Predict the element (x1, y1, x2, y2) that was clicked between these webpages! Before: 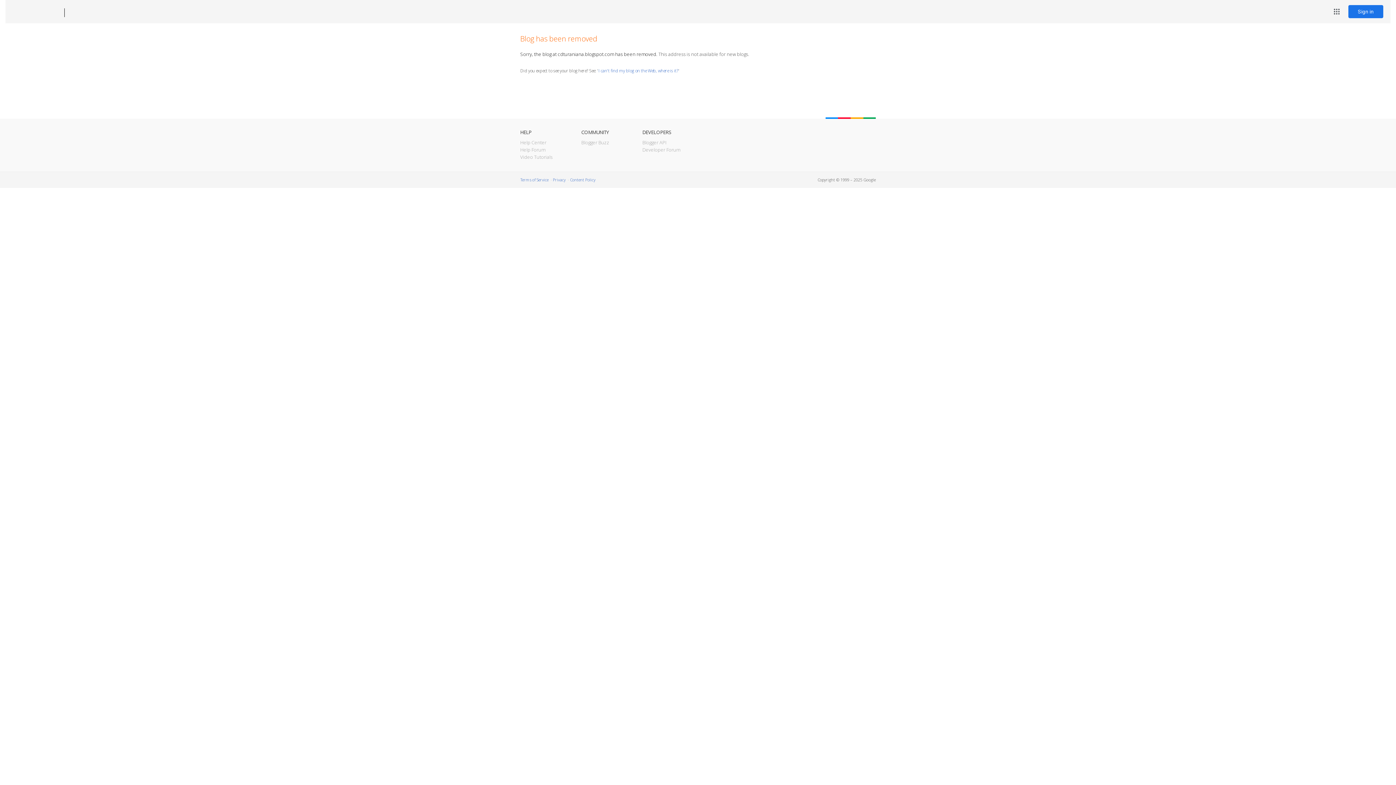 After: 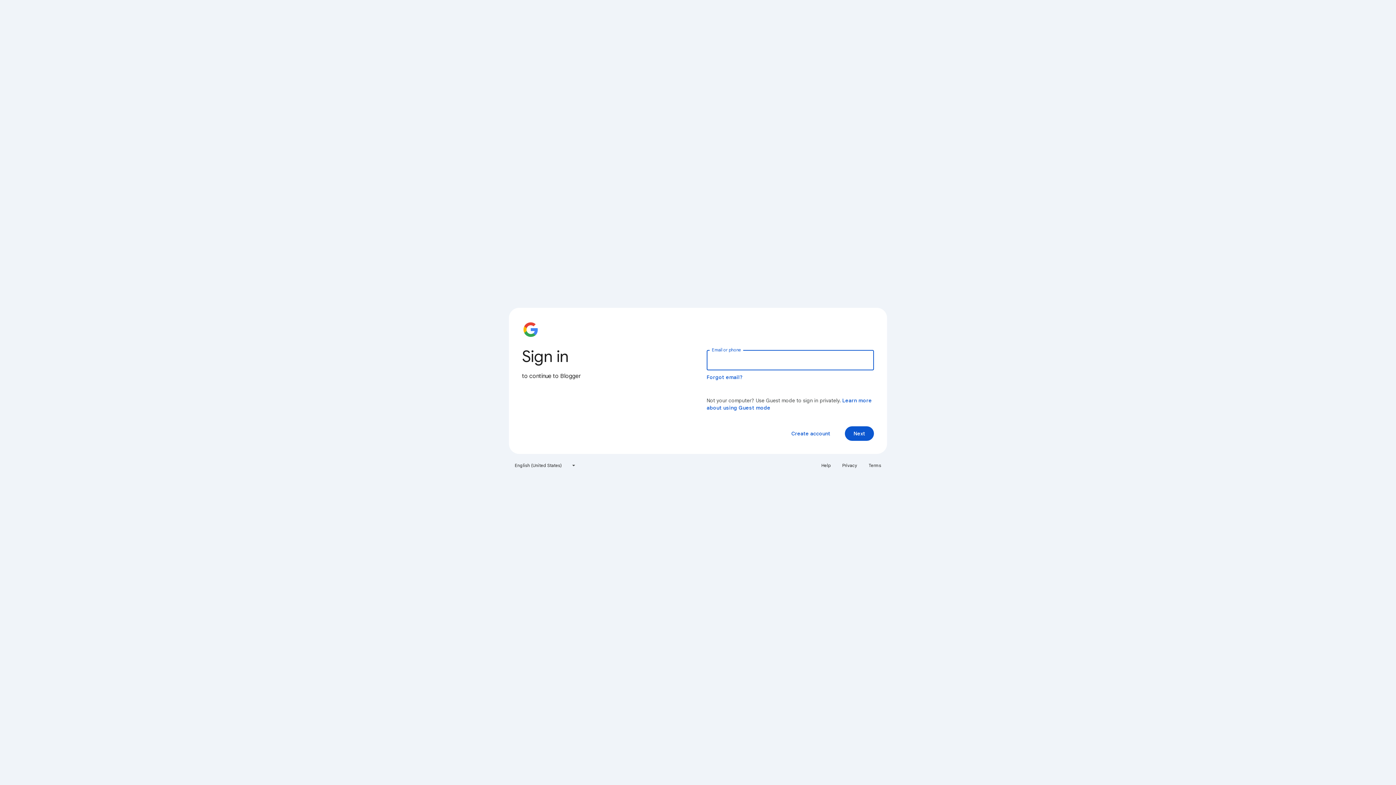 Action: bbox: (1348, 5, 1383, 18) label: Sign in